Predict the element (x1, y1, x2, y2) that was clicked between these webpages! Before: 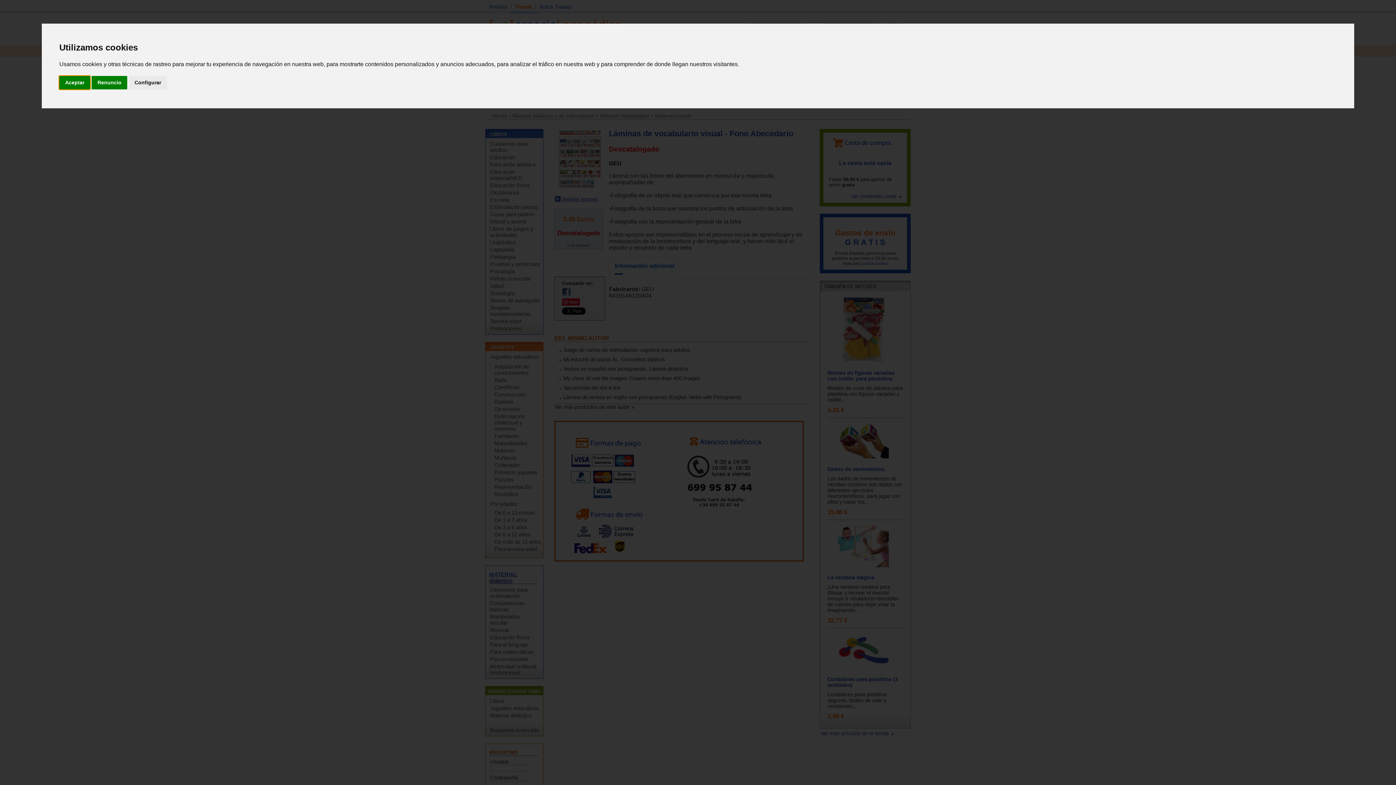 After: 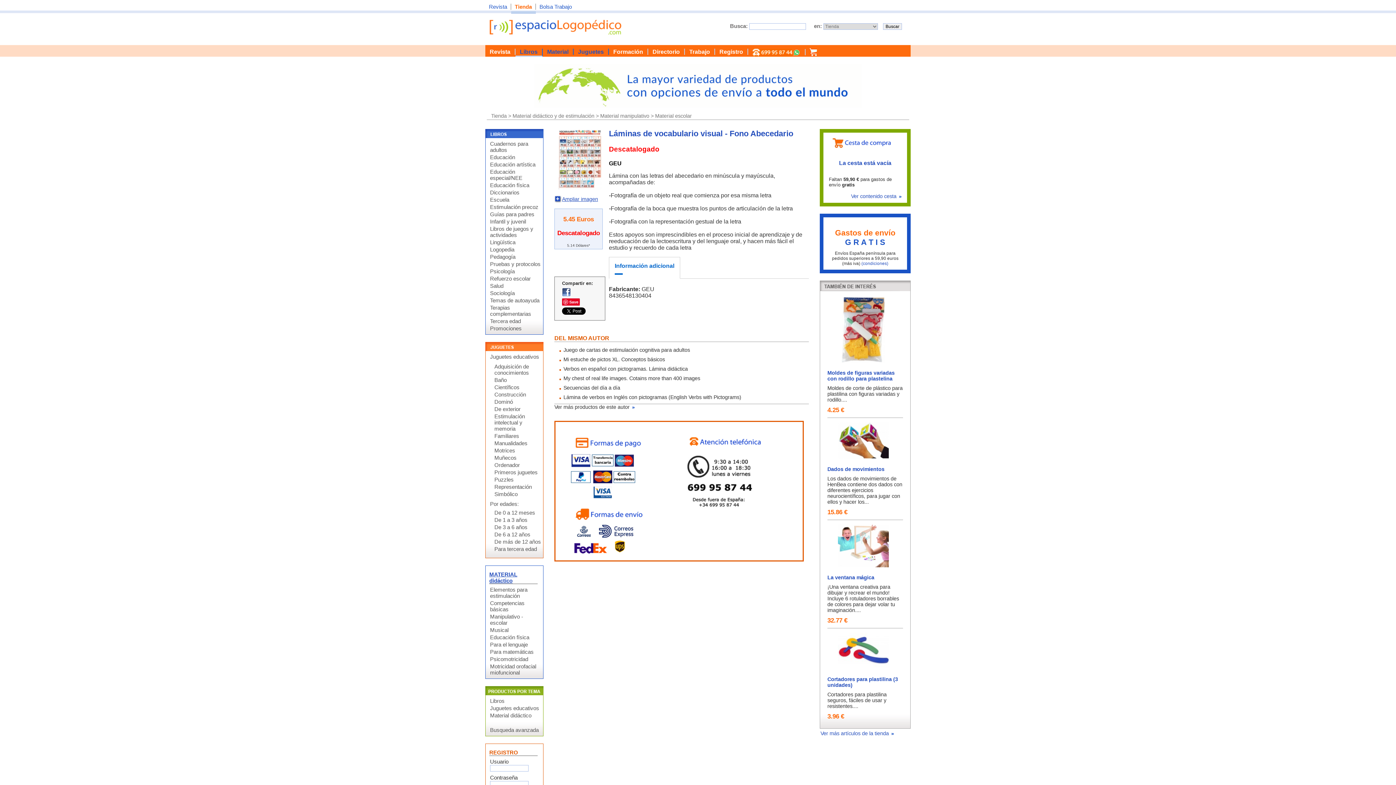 Action: label: Renuncio bbox: (91, 75, 127, 89)